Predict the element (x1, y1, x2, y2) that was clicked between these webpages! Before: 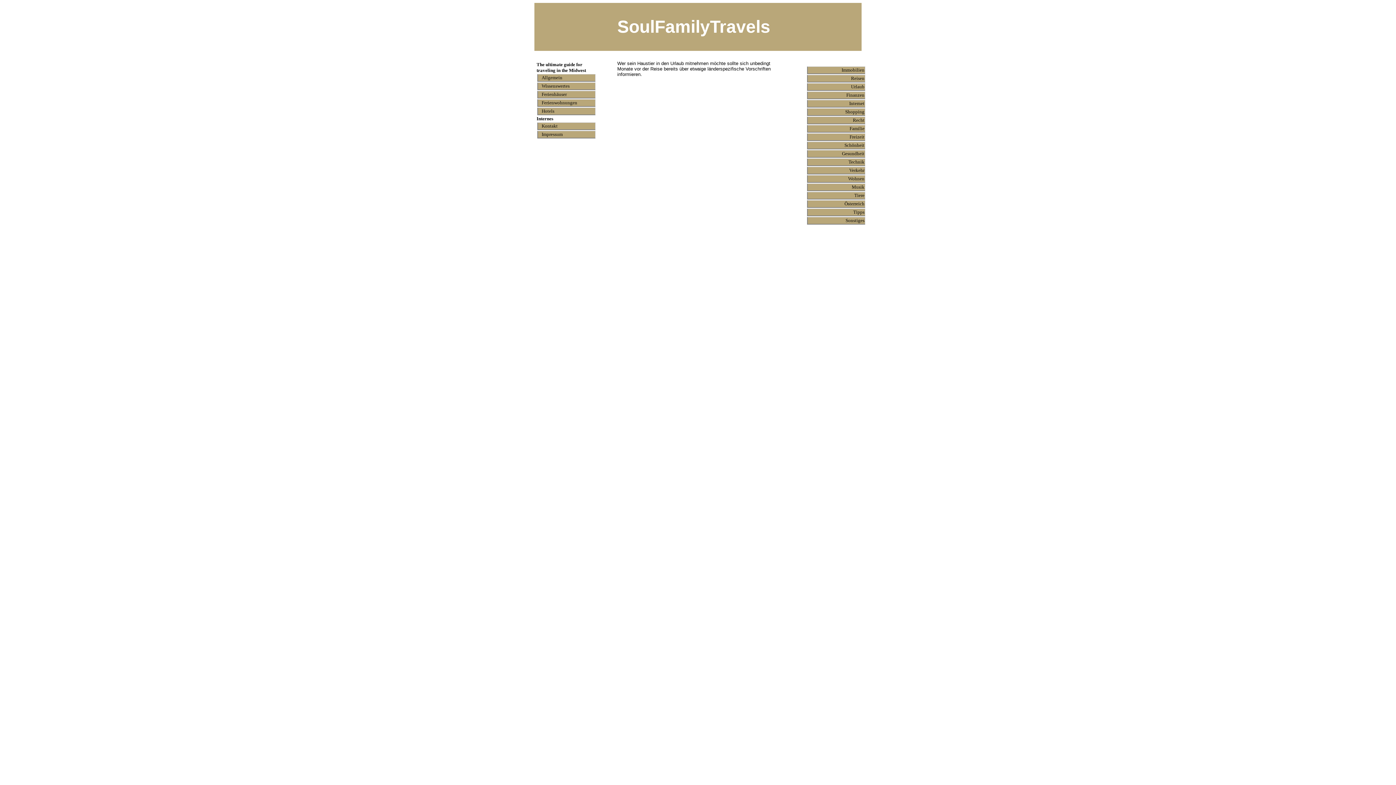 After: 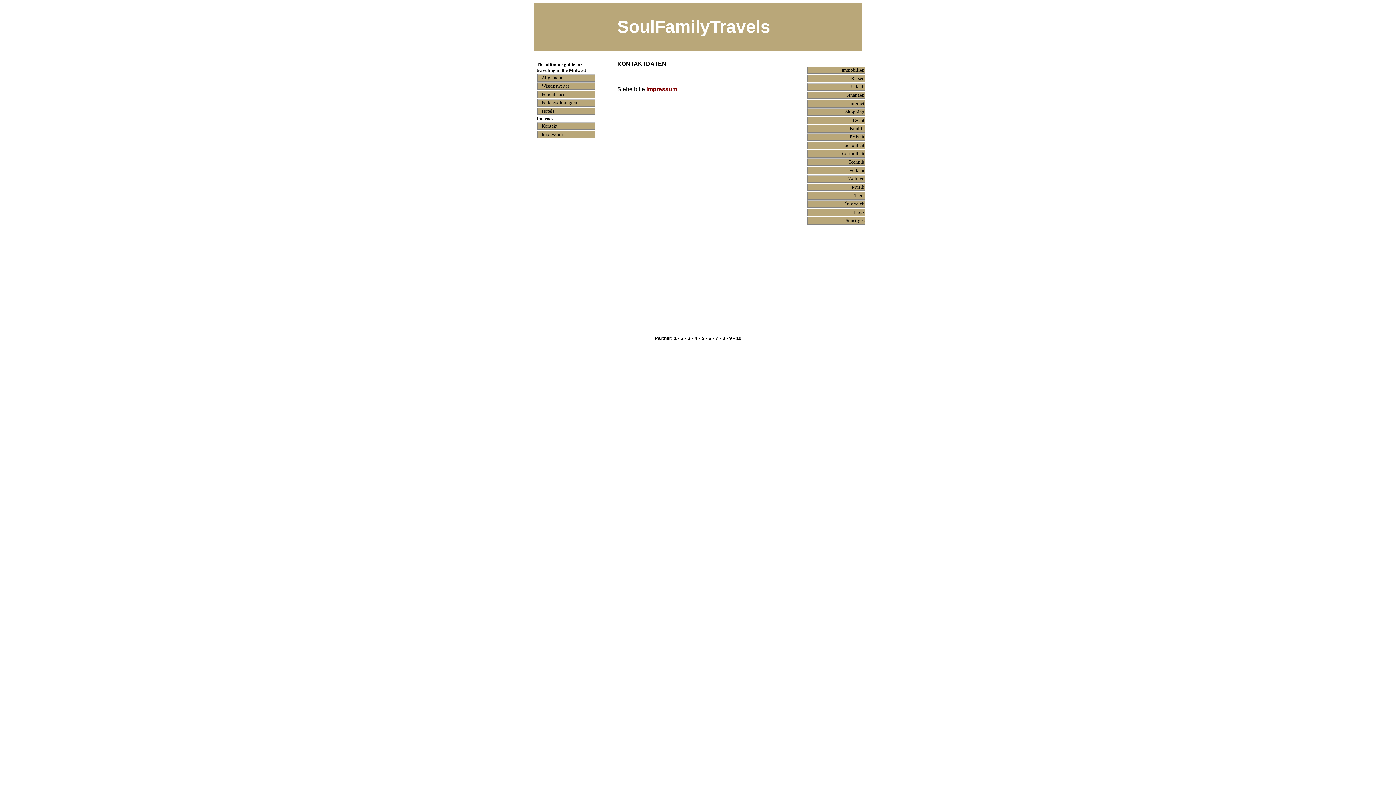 Action: label: Kontakt bbox: (537, 122, 595, 130)